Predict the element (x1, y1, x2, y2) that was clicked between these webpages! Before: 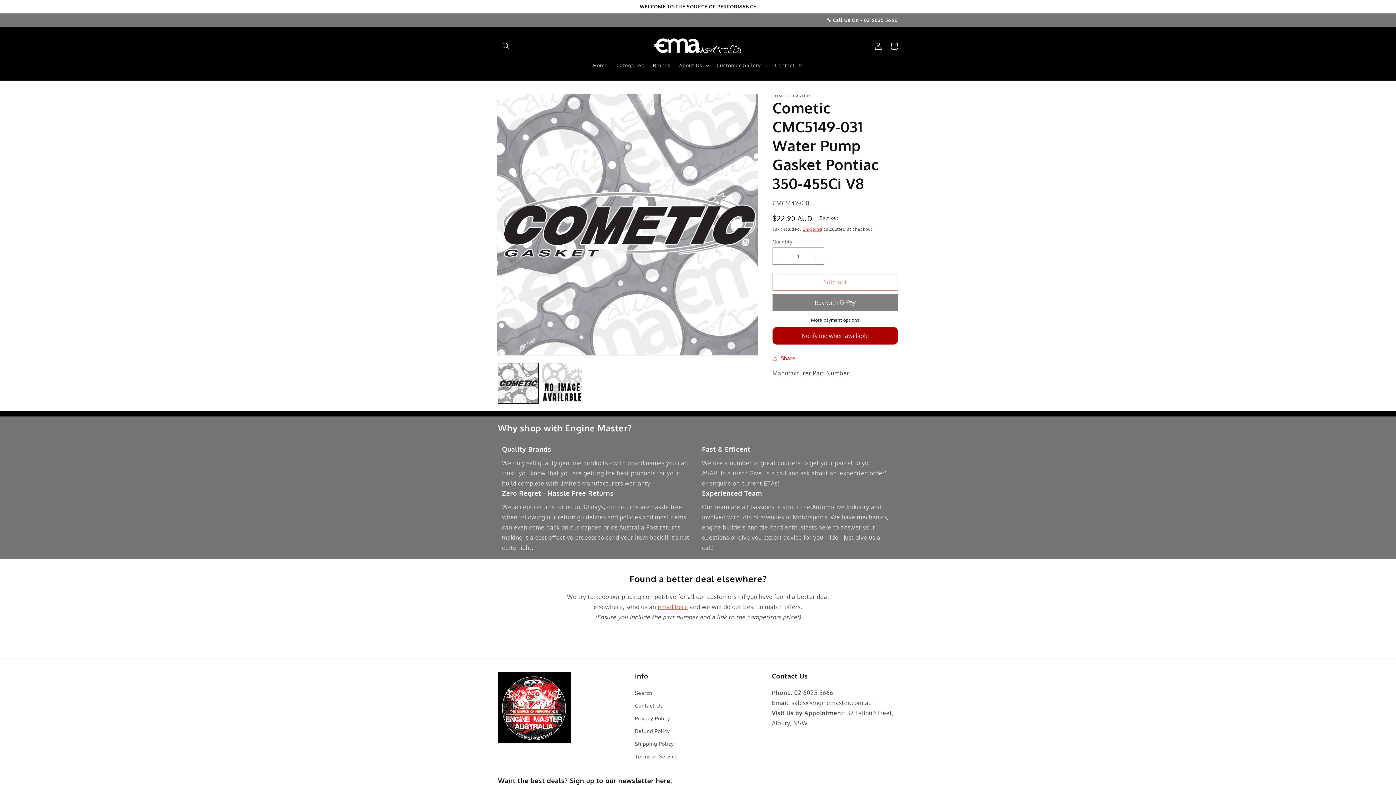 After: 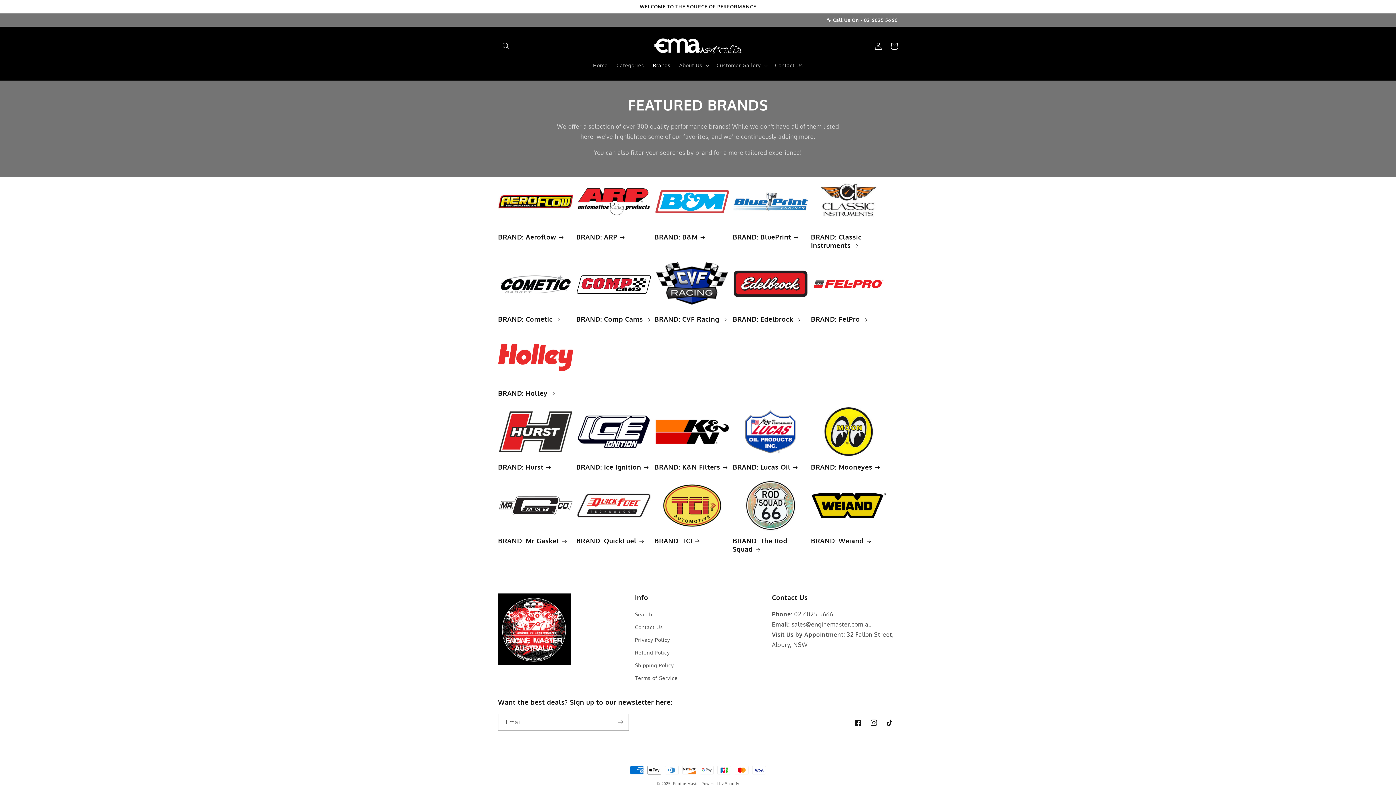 Action: bbox: (648, 57, 675, 73) label: Brands